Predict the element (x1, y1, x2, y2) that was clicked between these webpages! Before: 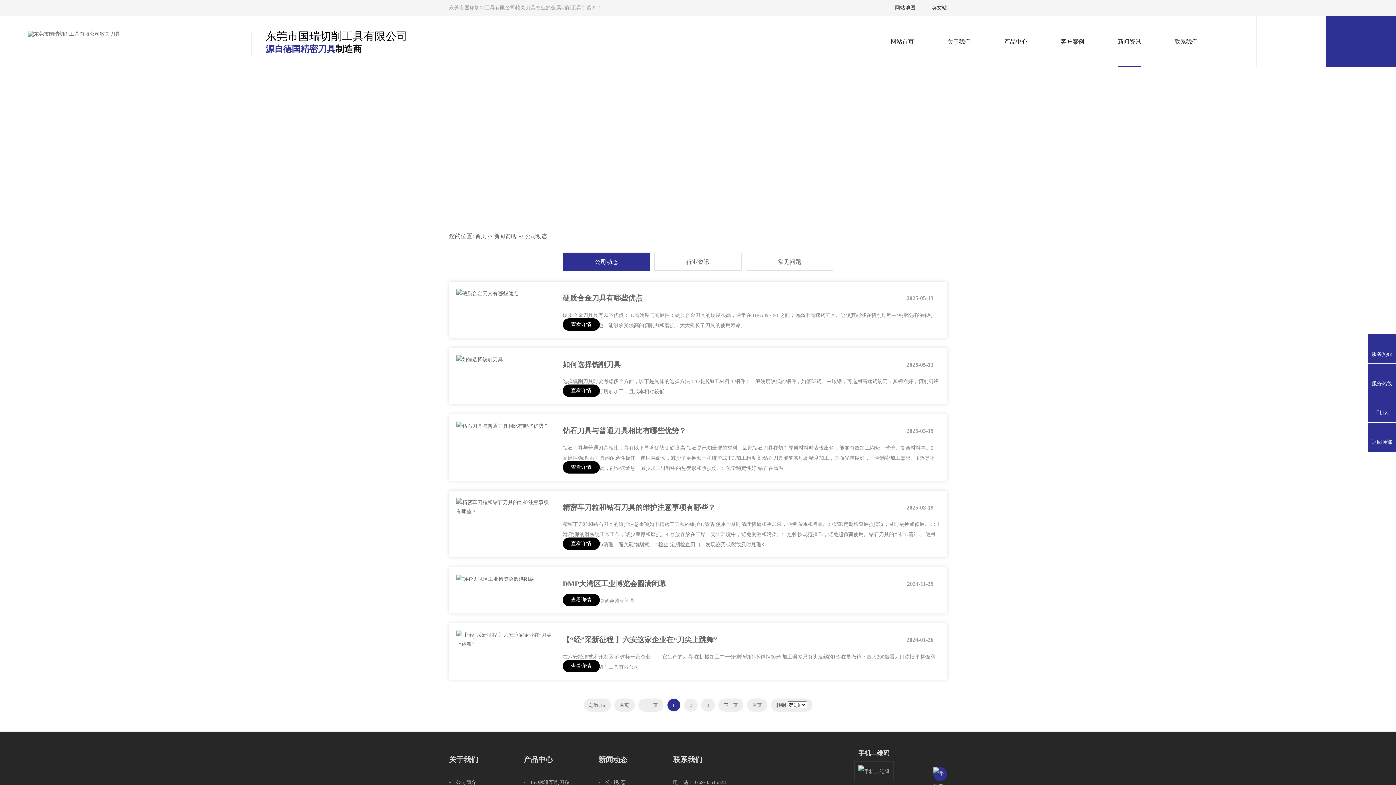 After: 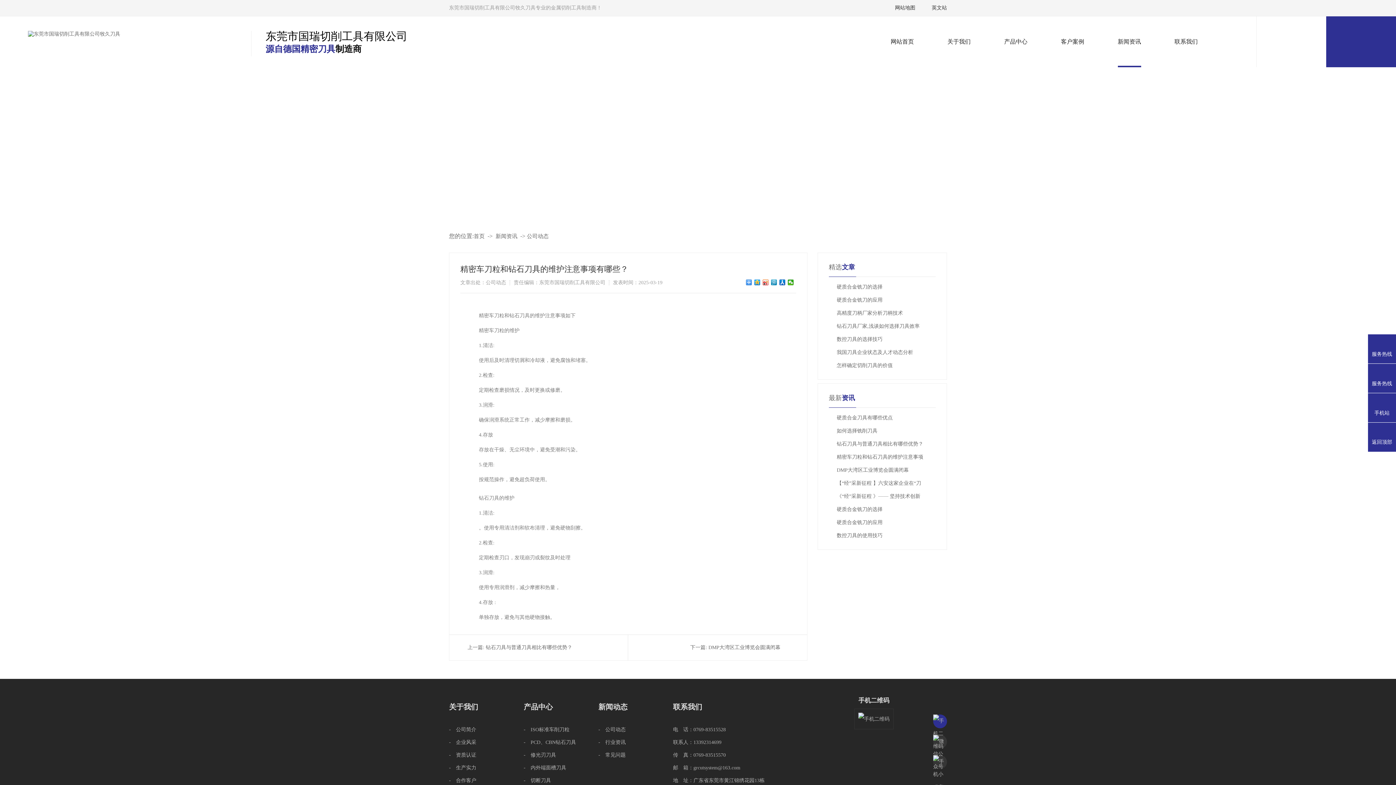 Action: bbox: (562, 503, 715, 511) label: 精密车刀粒和钻石刀具的维护注意事项有哪些？